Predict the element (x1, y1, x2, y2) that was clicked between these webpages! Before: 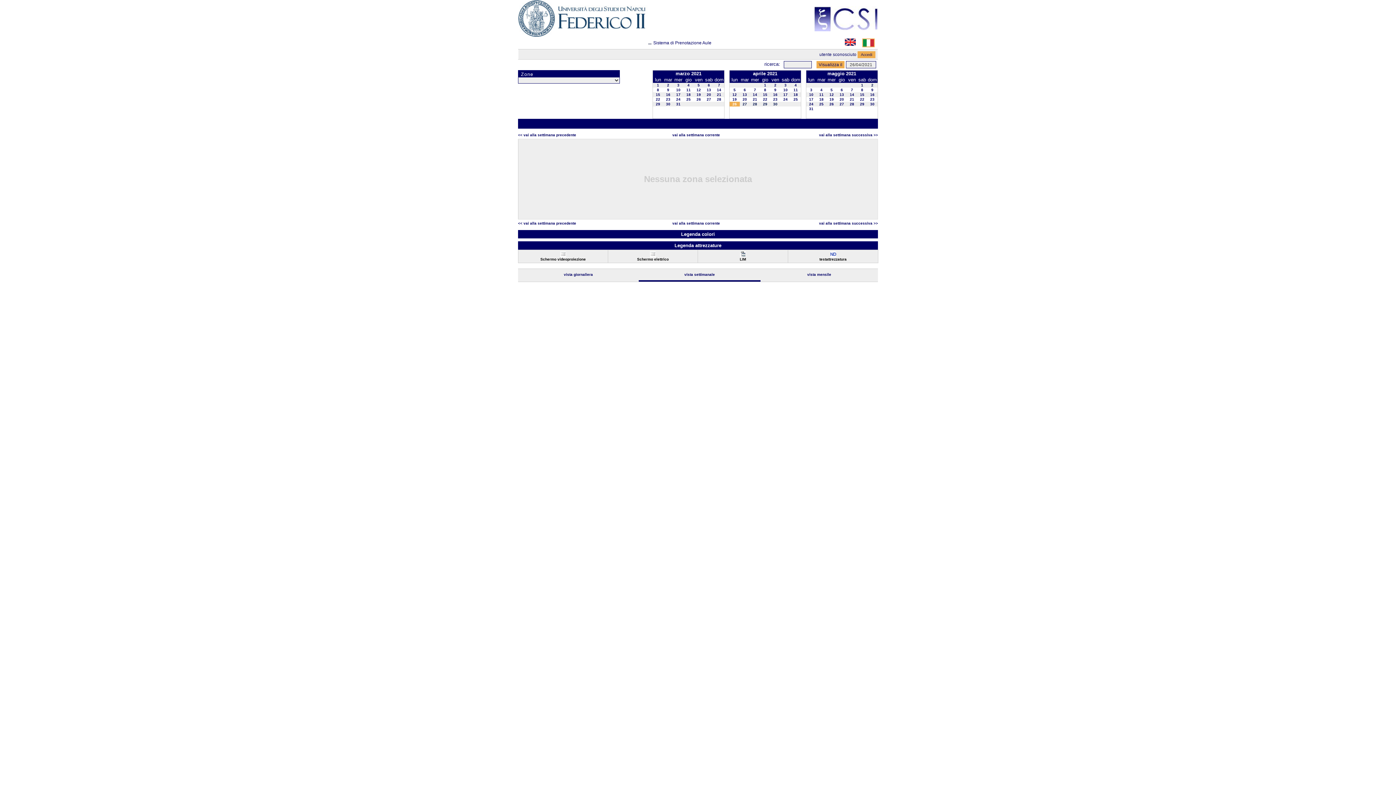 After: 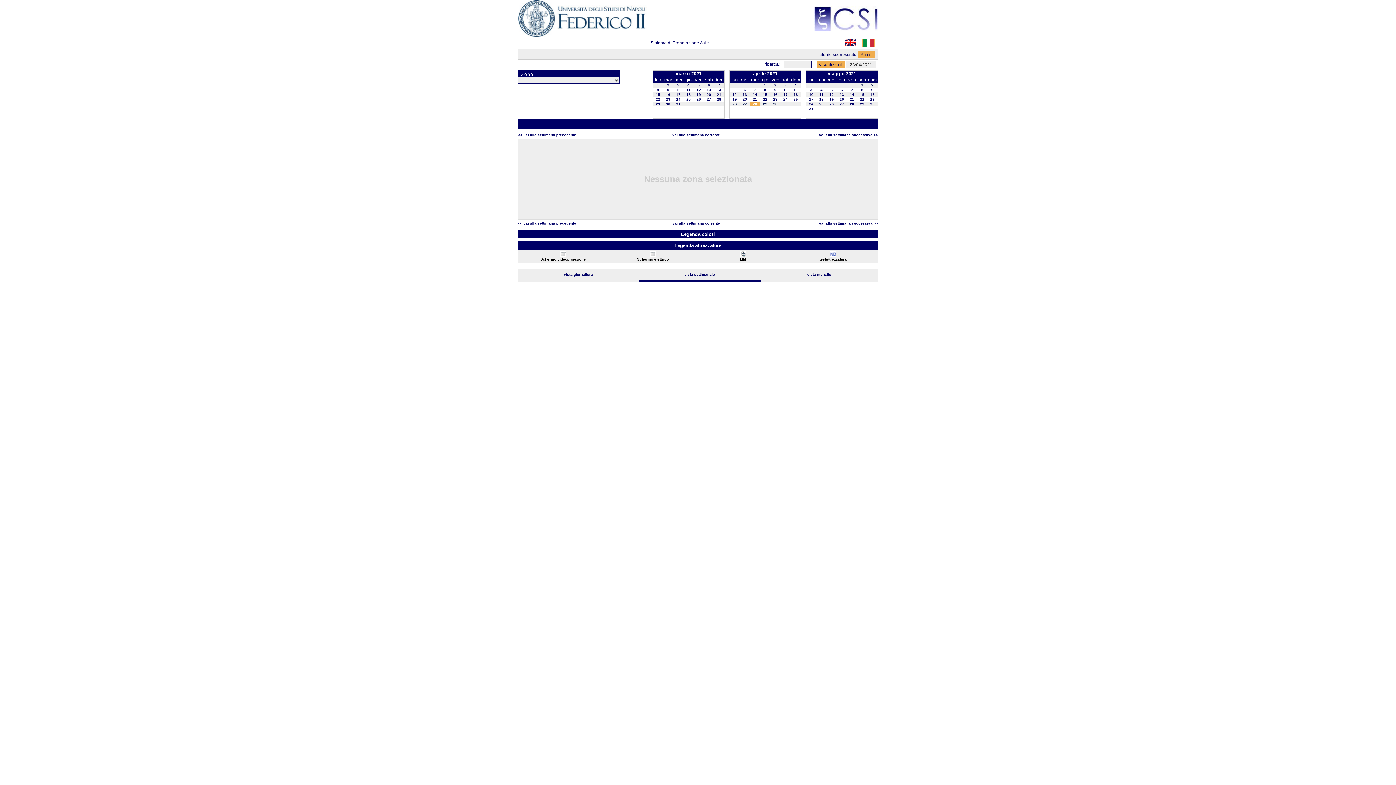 Action: bbox: (753, 102, 757, 106) label: 28